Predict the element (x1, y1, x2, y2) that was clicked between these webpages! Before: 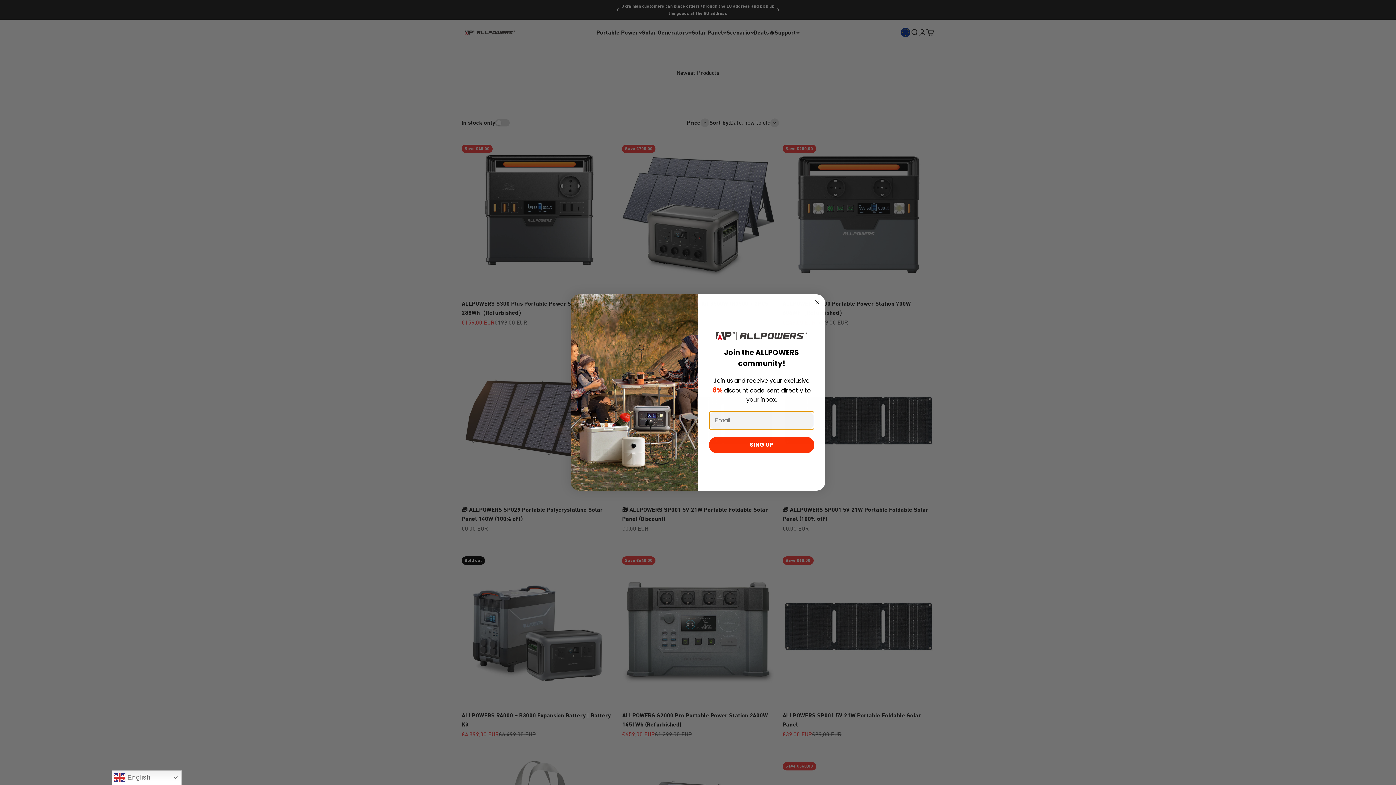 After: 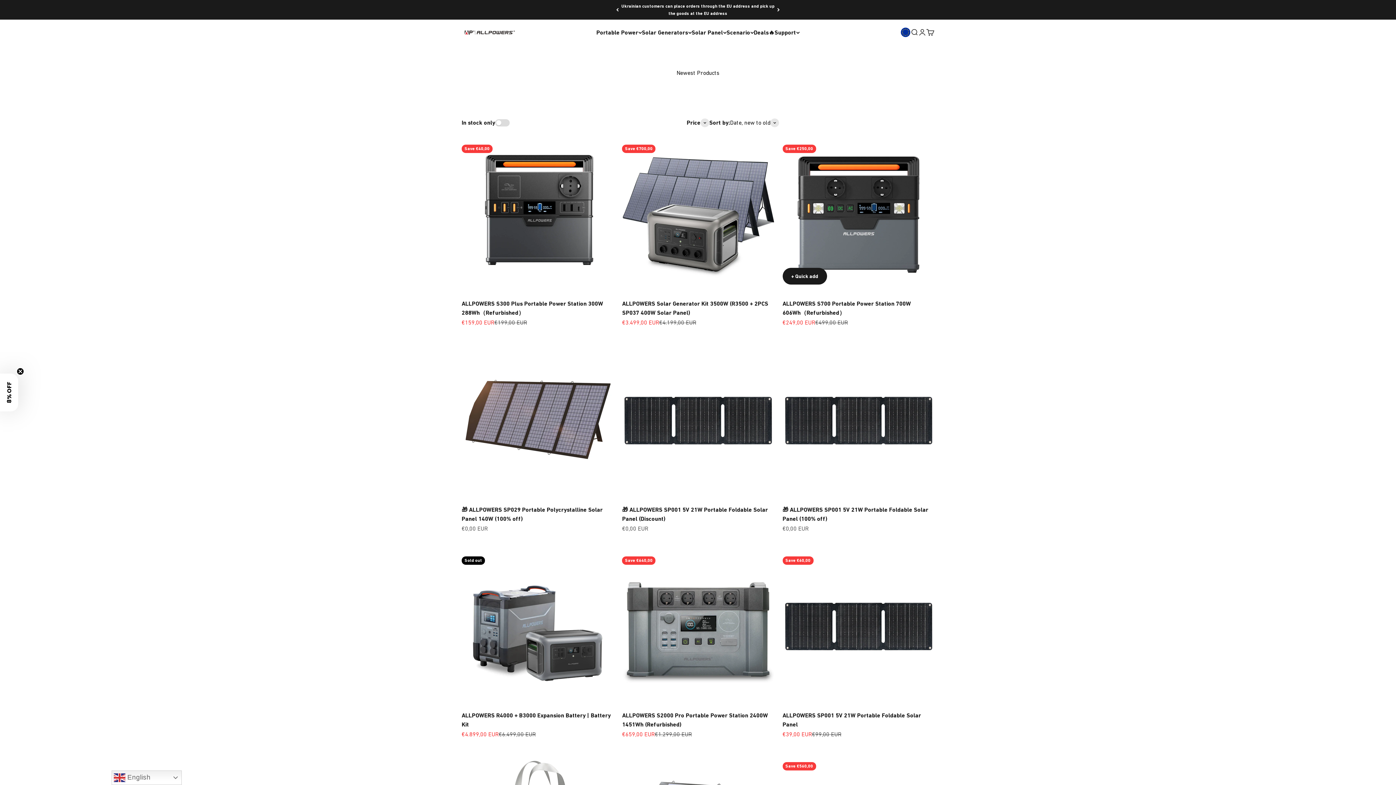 Action: label: Close dialog bbox: (813, 298, 821, 306)